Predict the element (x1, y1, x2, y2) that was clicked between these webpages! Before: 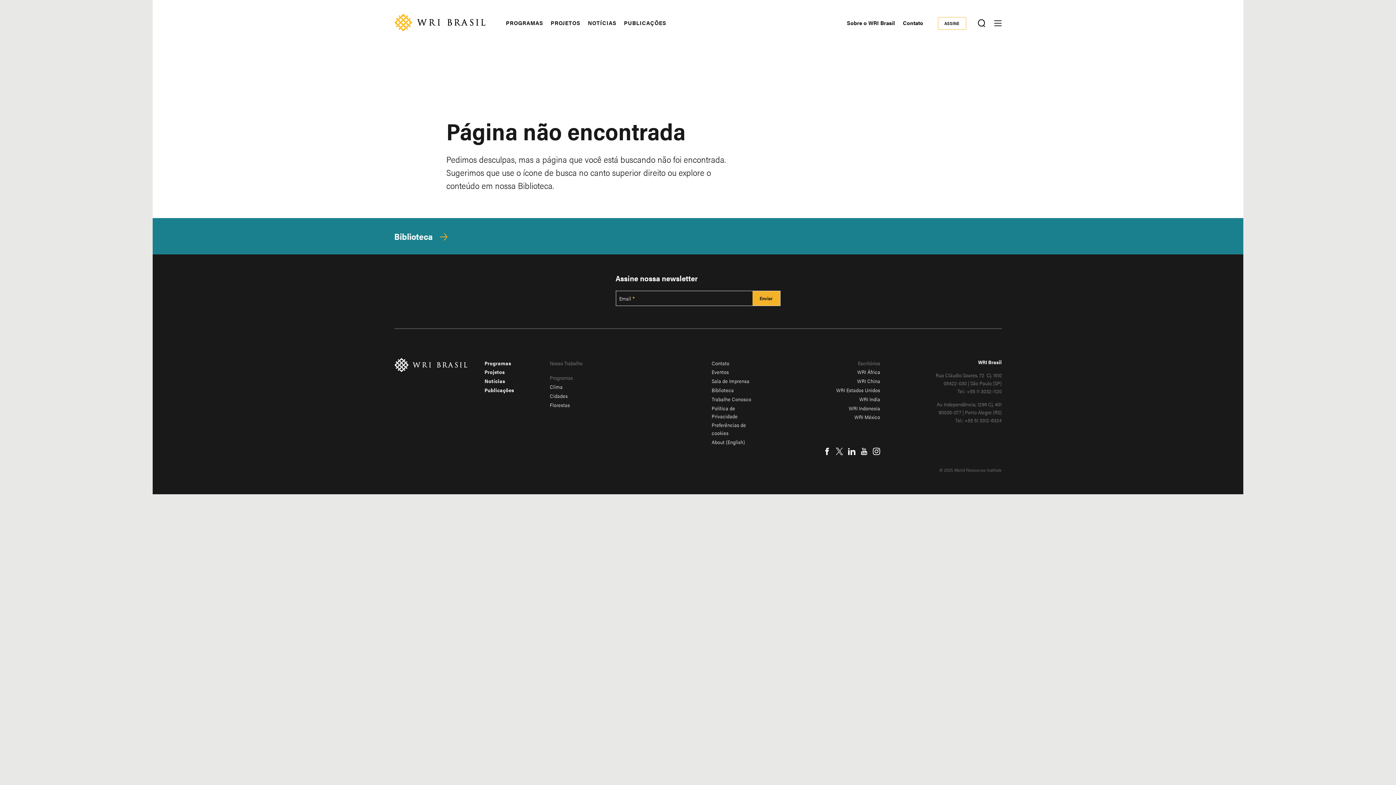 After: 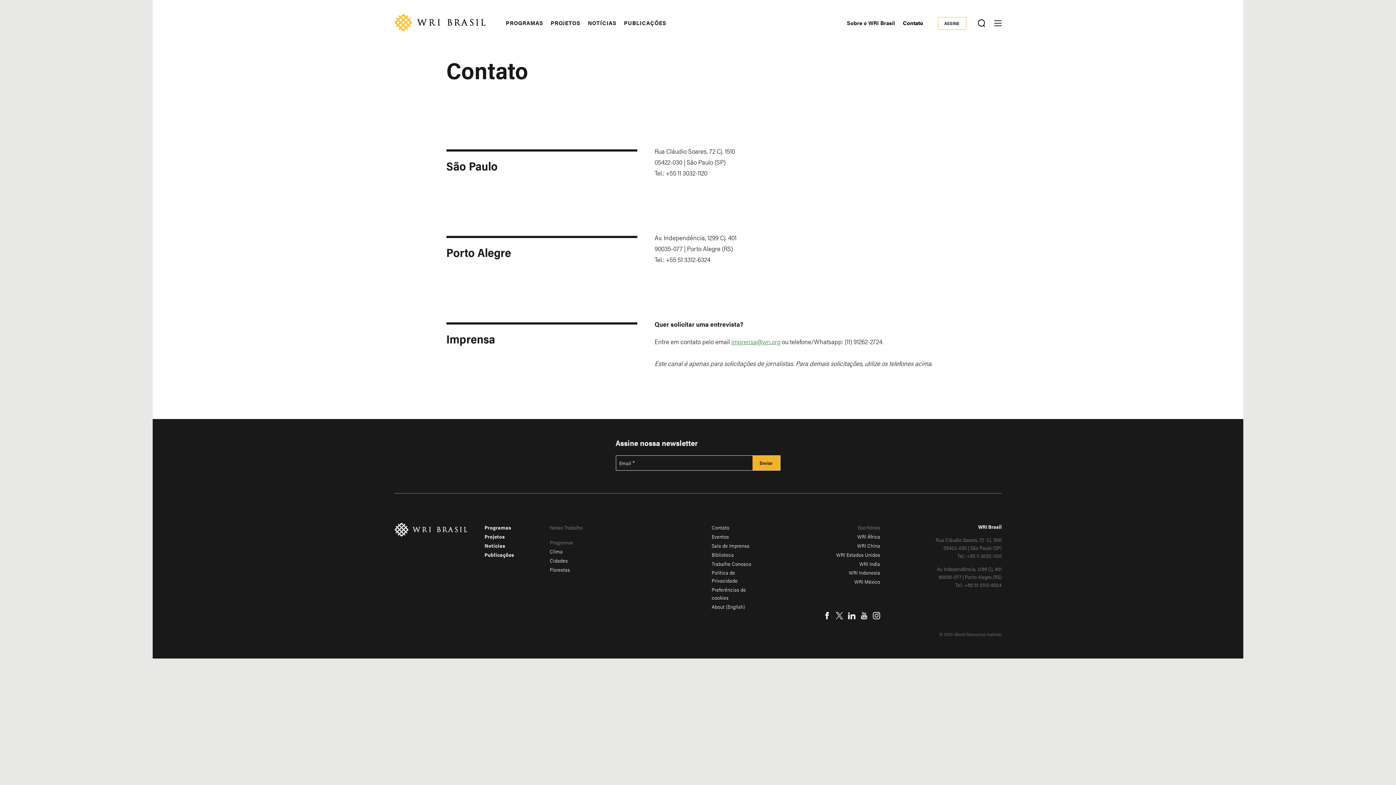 Action: bbox: (711, 359, 729, 366) label: Contato